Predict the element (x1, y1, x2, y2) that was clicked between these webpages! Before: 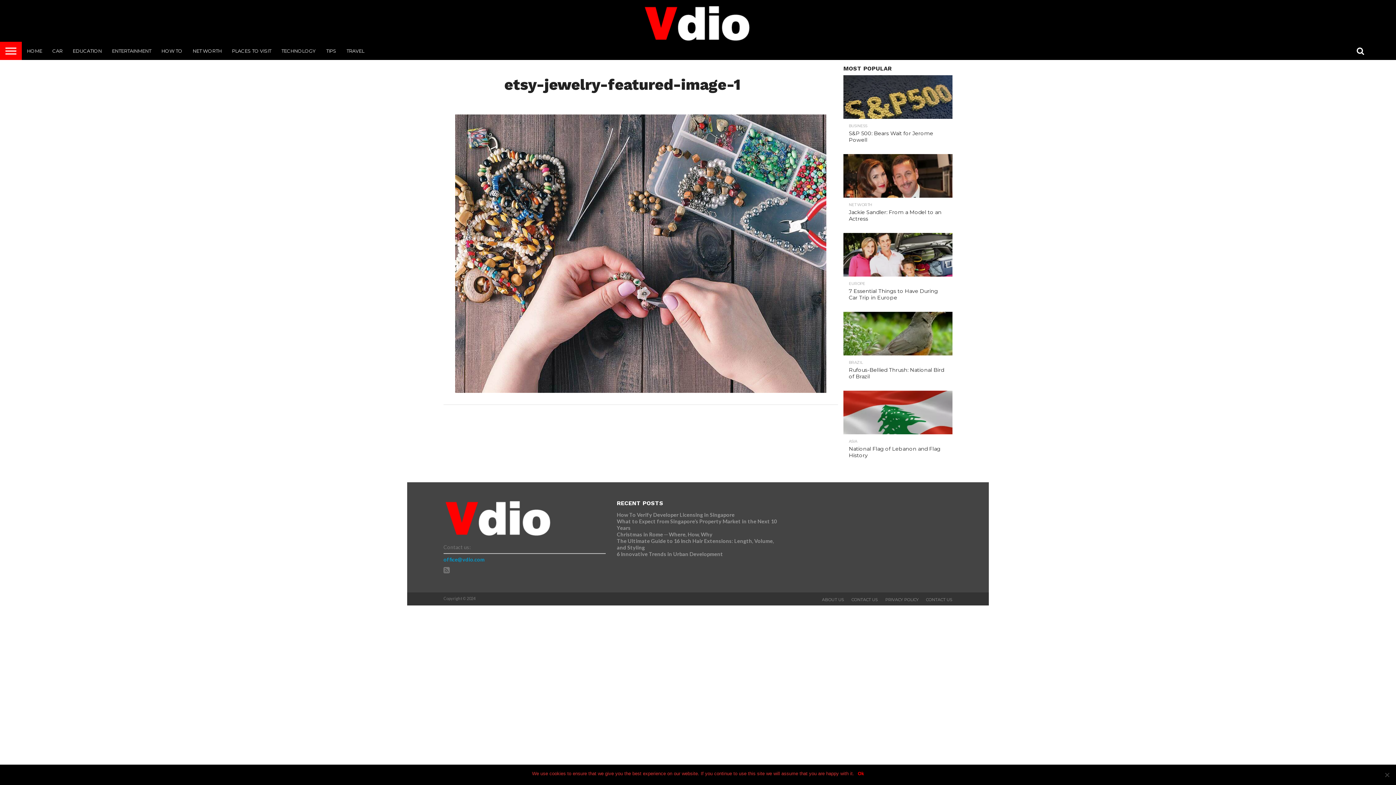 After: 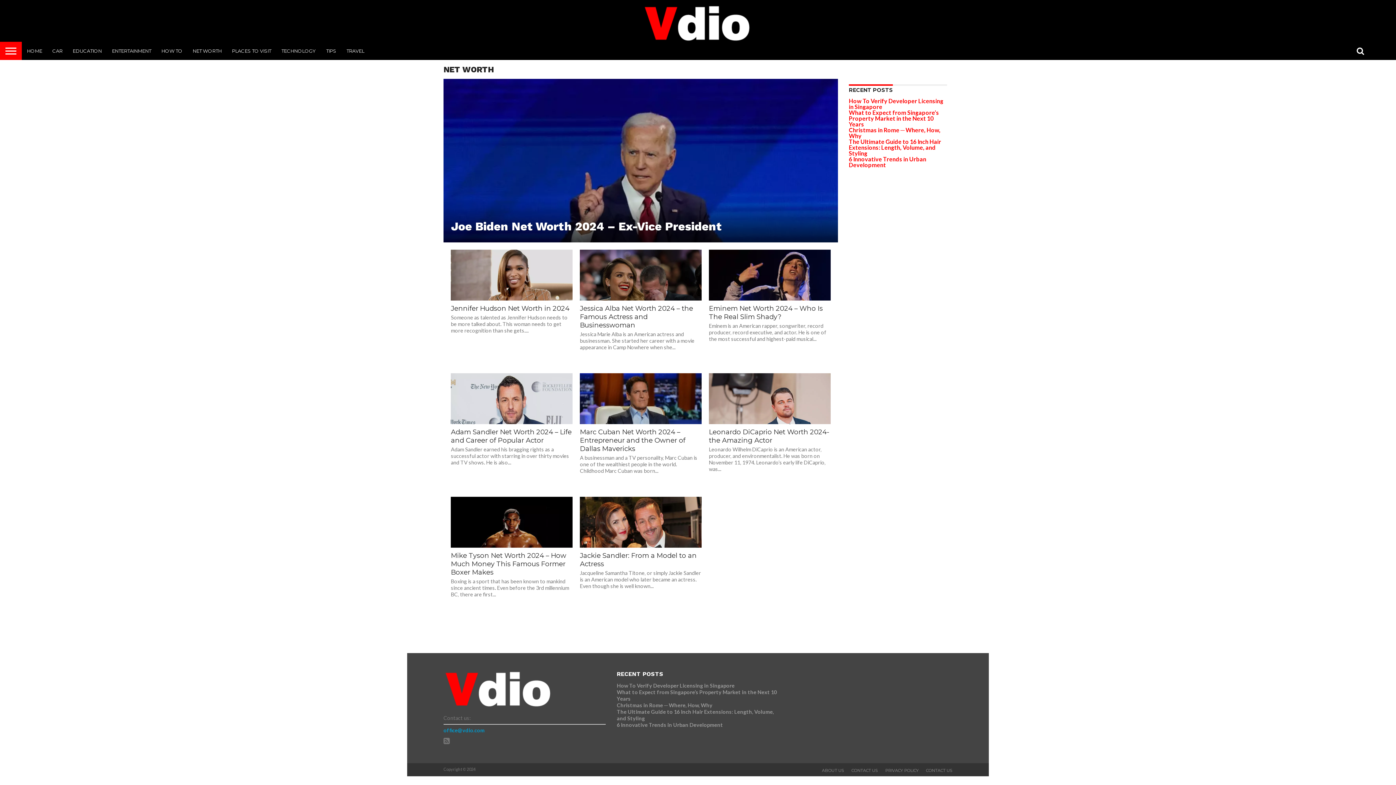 Action: label: NET WORTH bbox: (187, 41, 226, 60)